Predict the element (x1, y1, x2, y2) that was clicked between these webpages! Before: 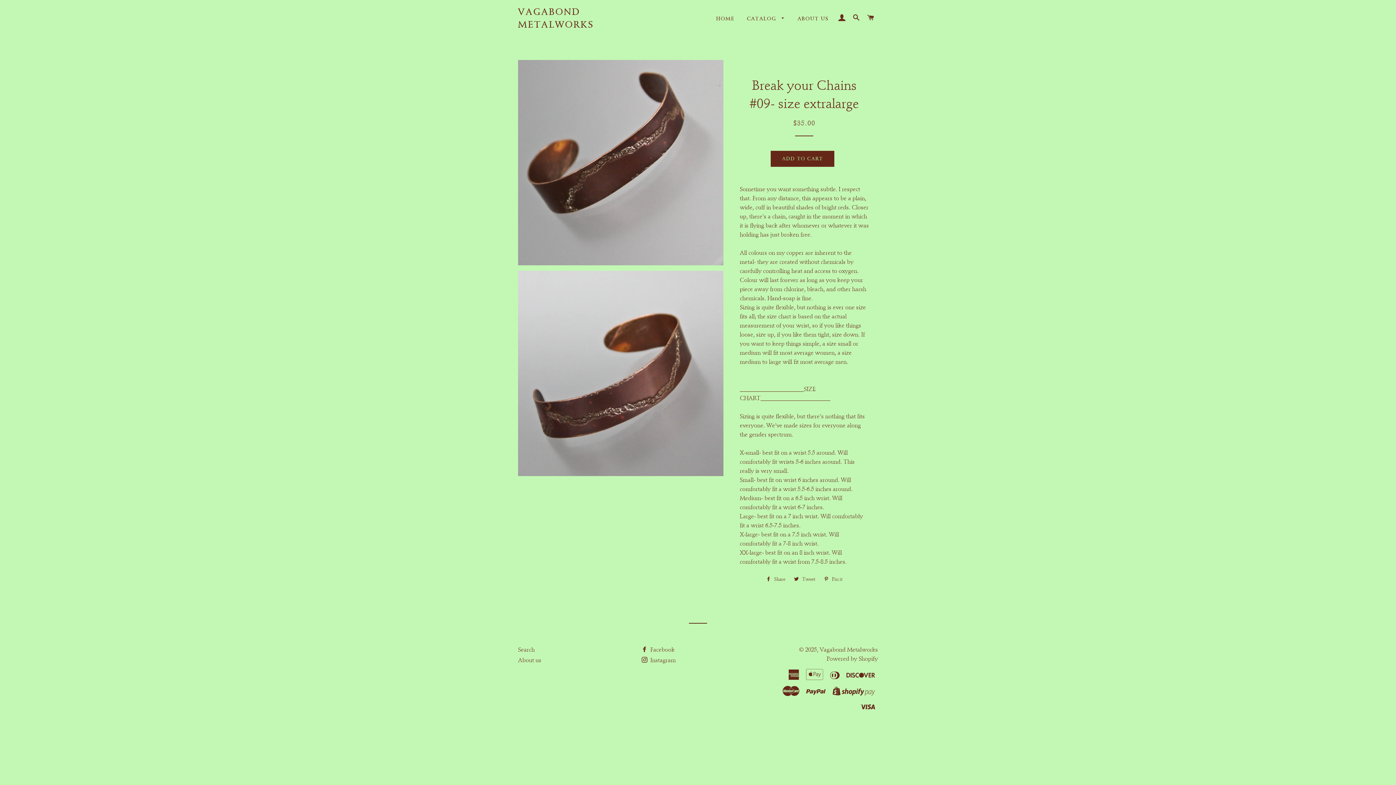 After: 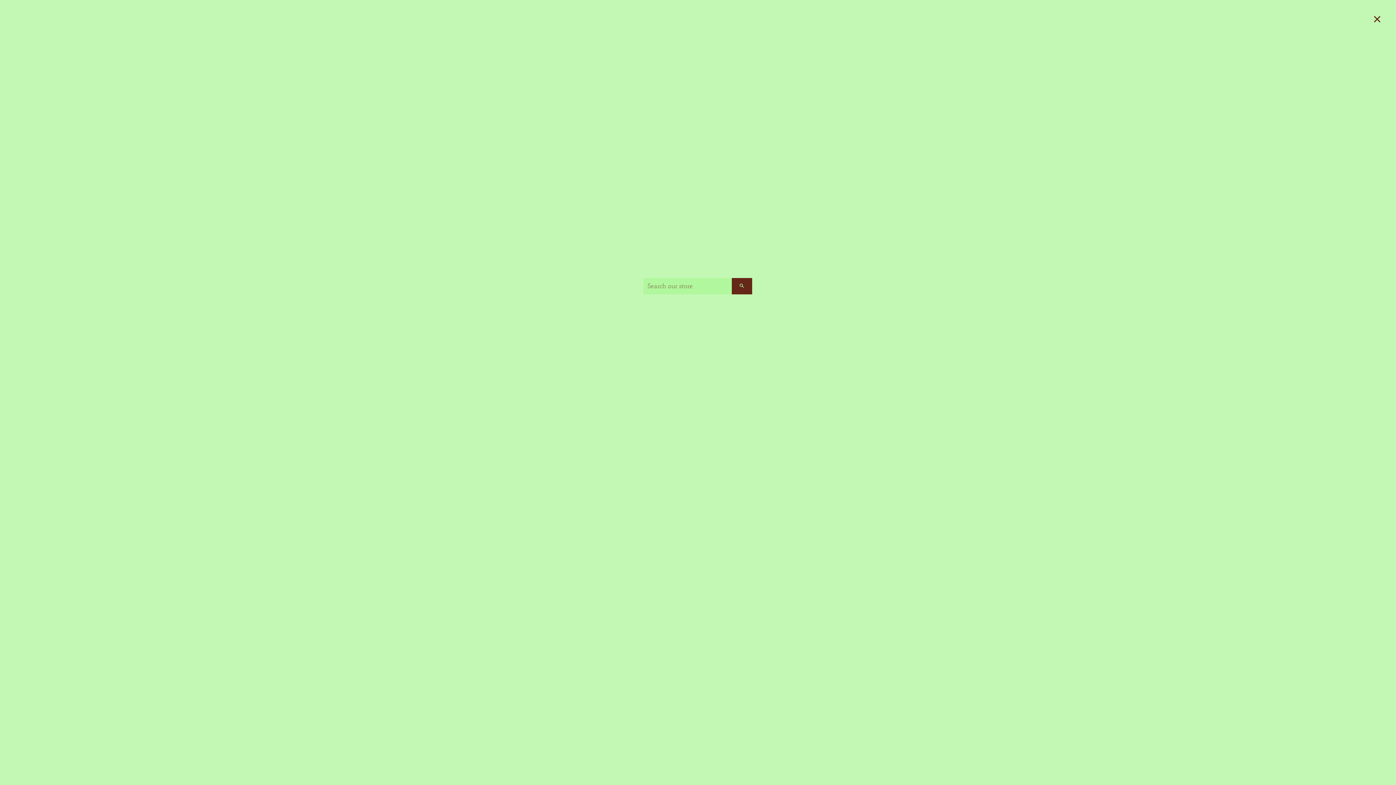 Action: label: SEARCH bbox: (850, 7, 863, 29)